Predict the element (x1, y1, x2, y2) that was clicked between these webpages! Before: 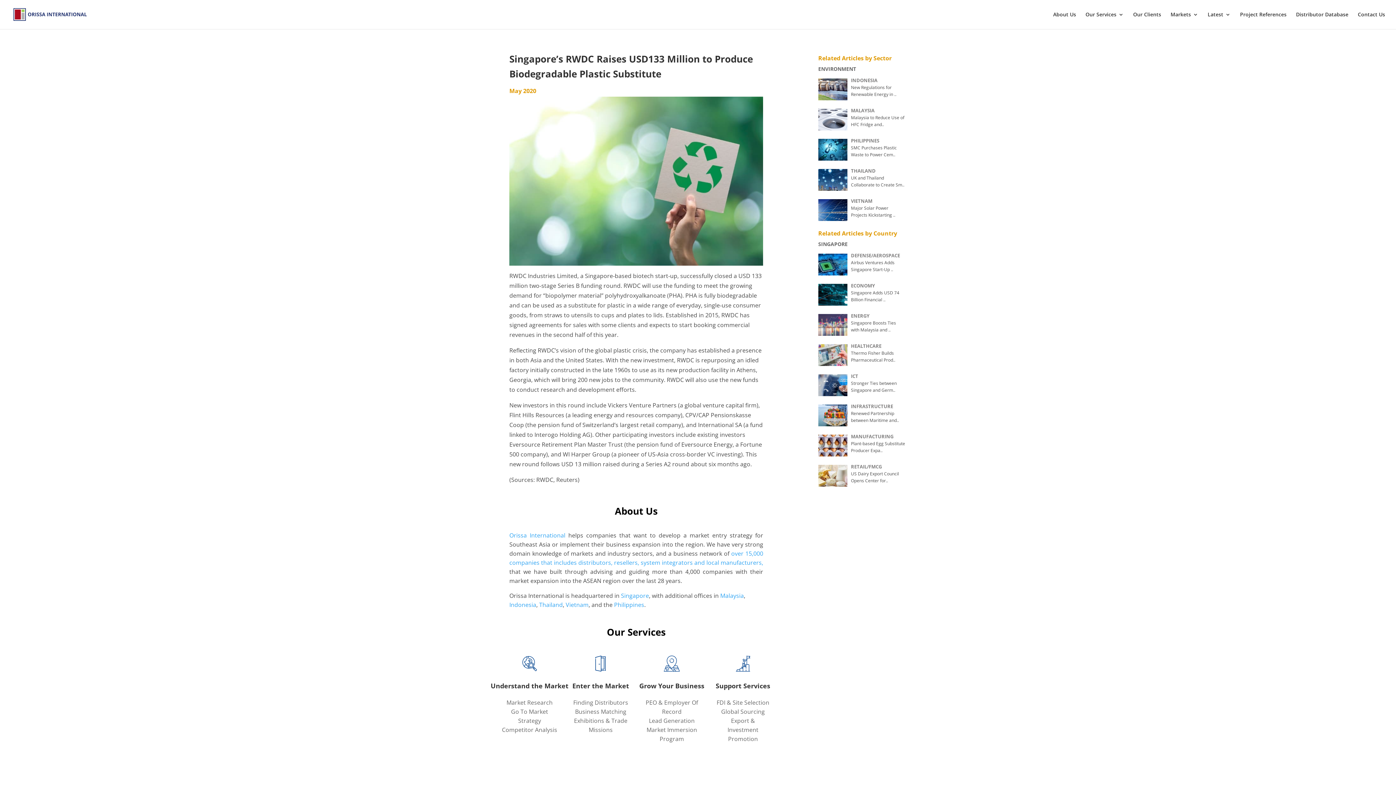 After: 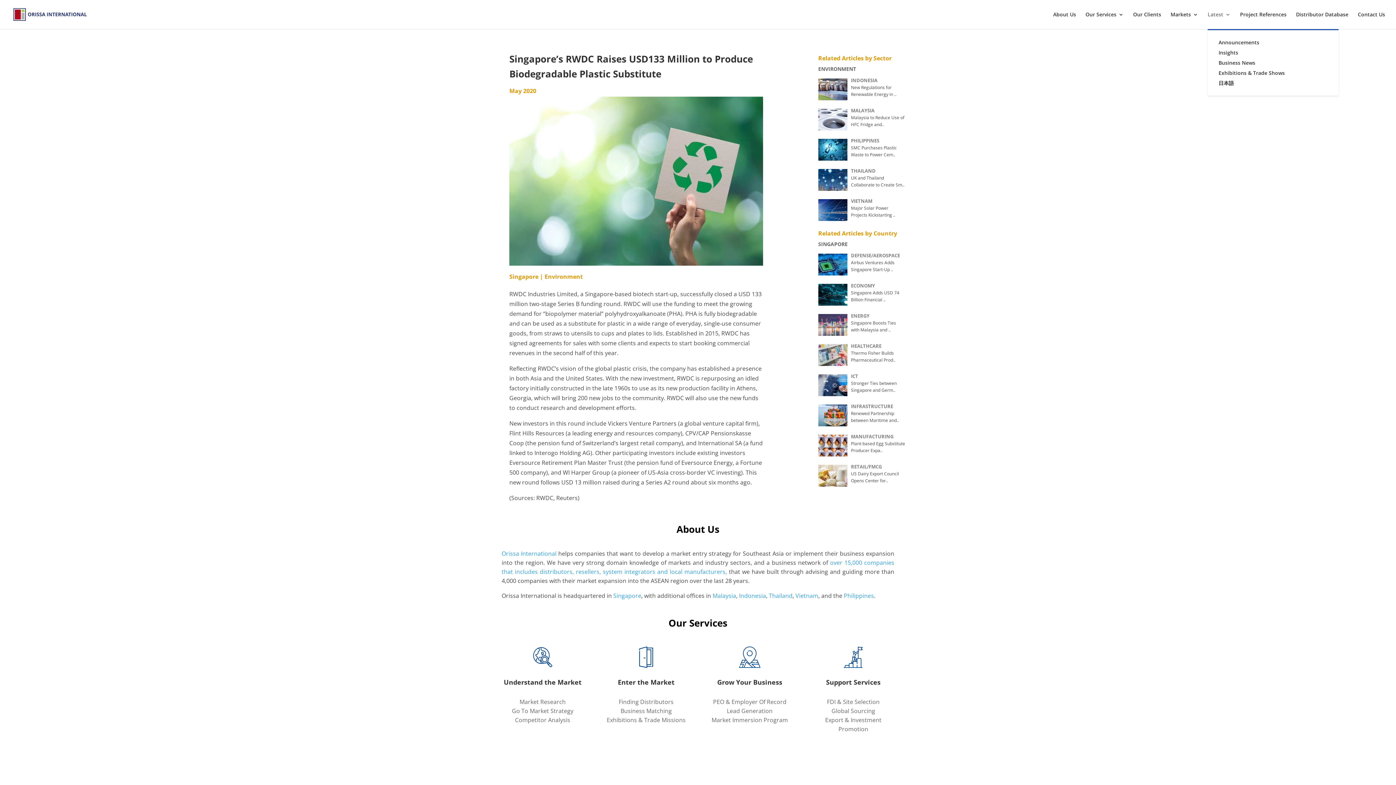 Action: label: Latest bbox: (1208, 12, 1230, 29)